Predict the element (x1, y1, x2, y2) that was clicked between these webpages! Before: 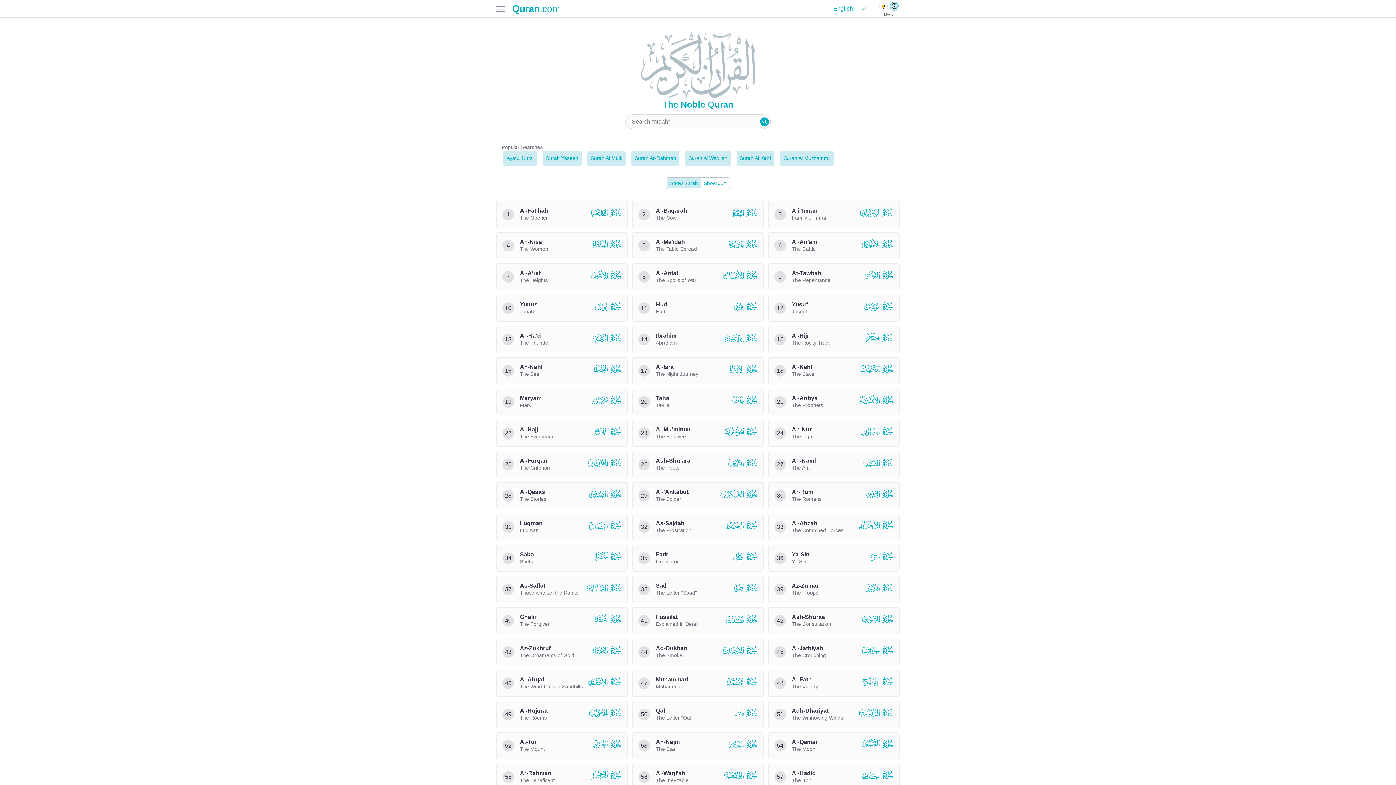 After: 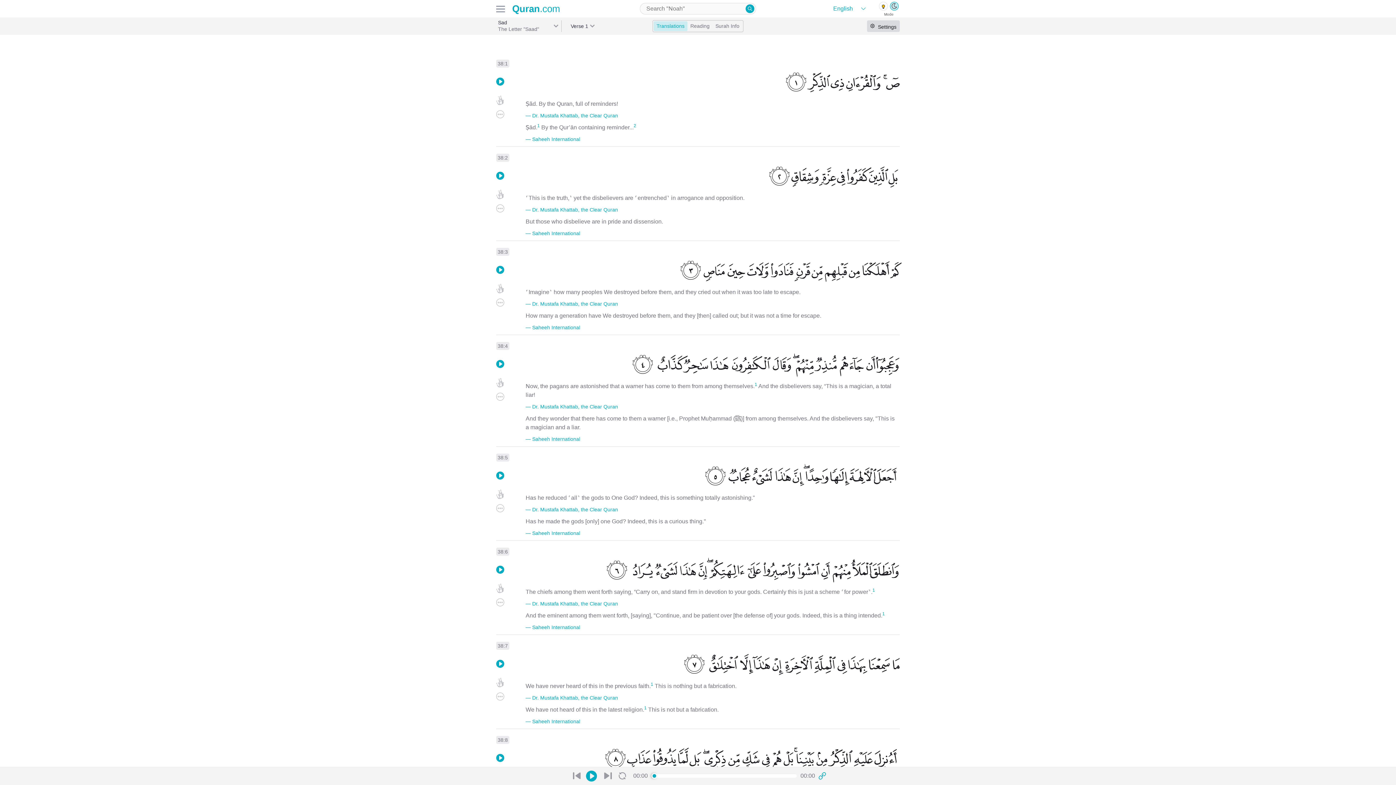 Action: bbox: (632, 576, 764, 603) label: 38
Sad

The Letter "Saad"

 